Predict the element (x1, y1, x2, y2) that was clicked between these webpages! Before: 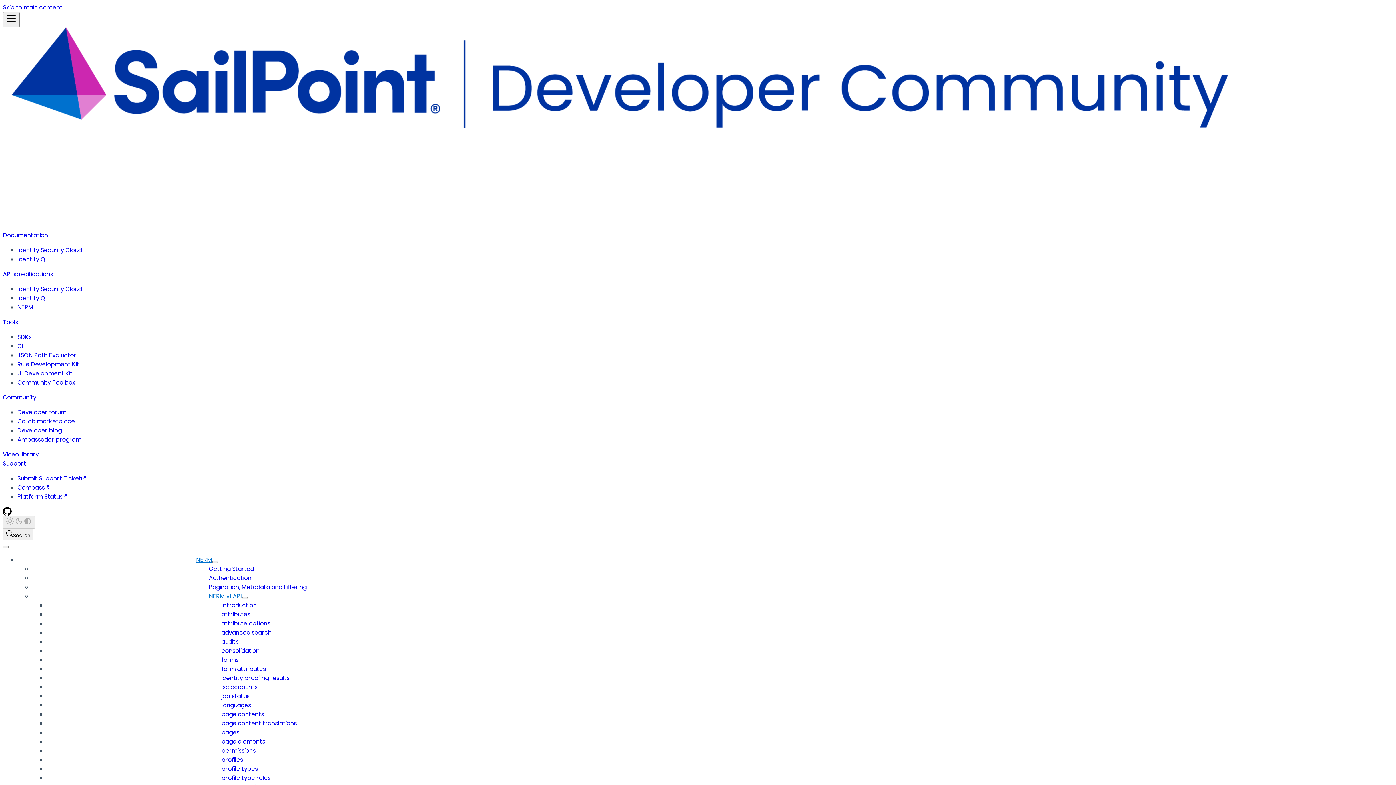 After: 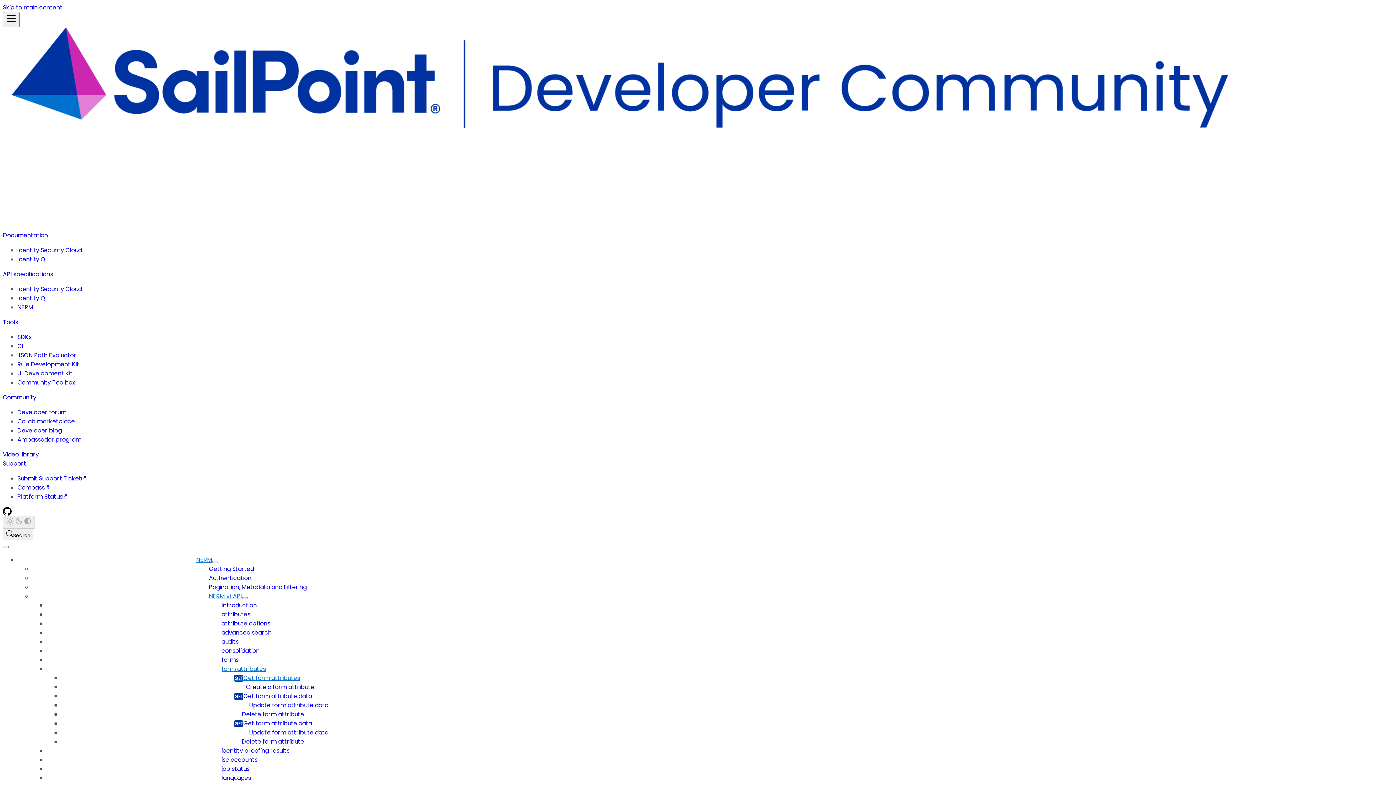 Action: label: form attributes bbox: (46, 665, 266, 673)